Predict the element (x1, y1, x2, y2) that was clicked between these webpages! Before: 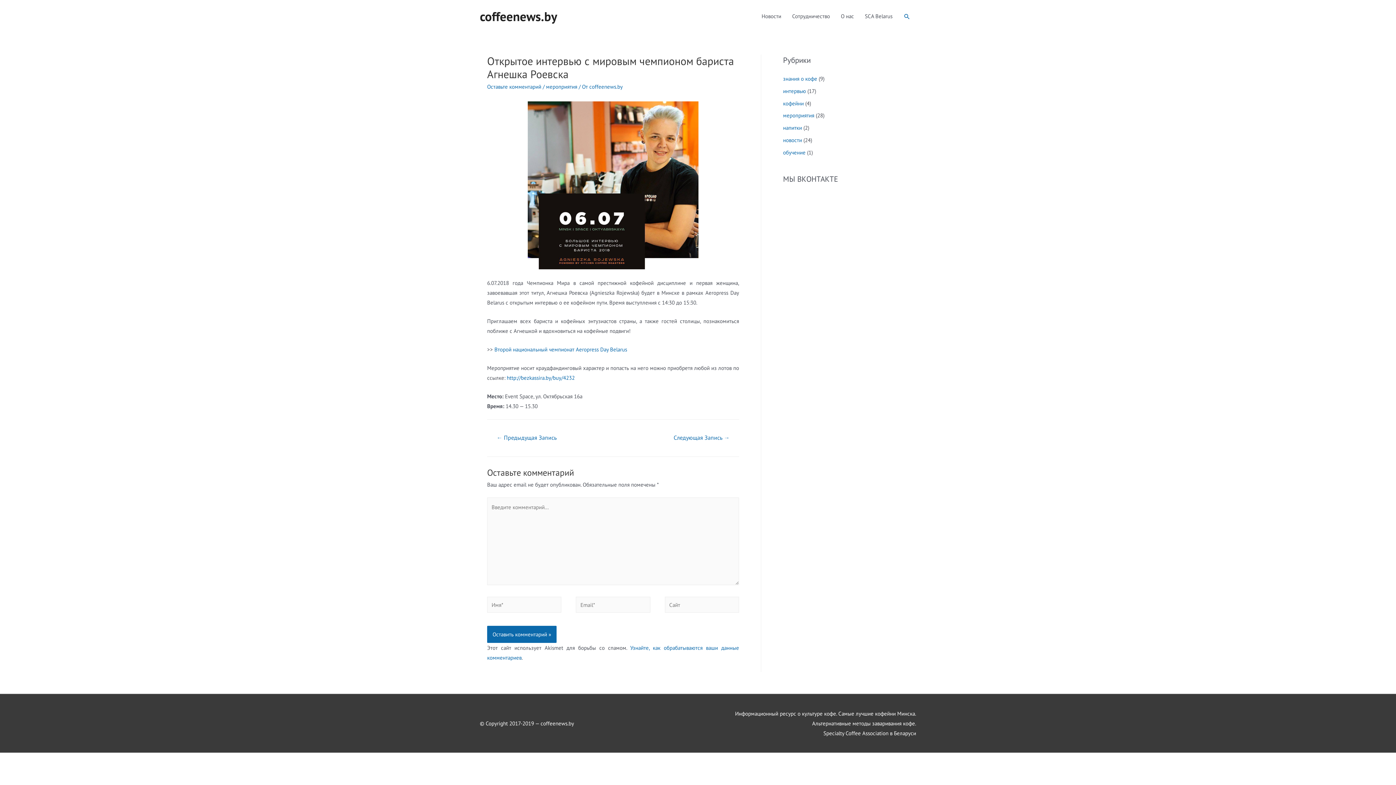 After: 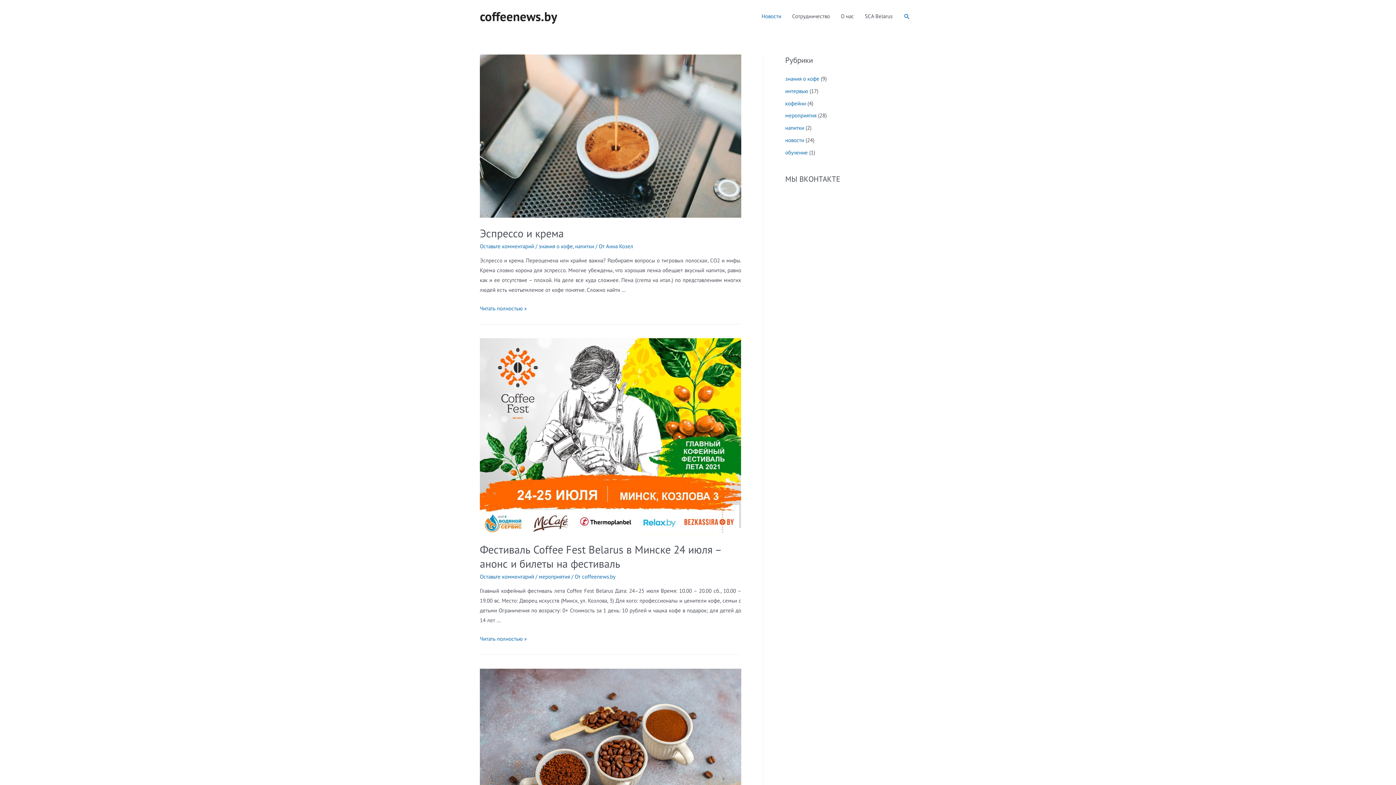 Action: bbox: (480, 8, 557, 24) label: coffeenews.by